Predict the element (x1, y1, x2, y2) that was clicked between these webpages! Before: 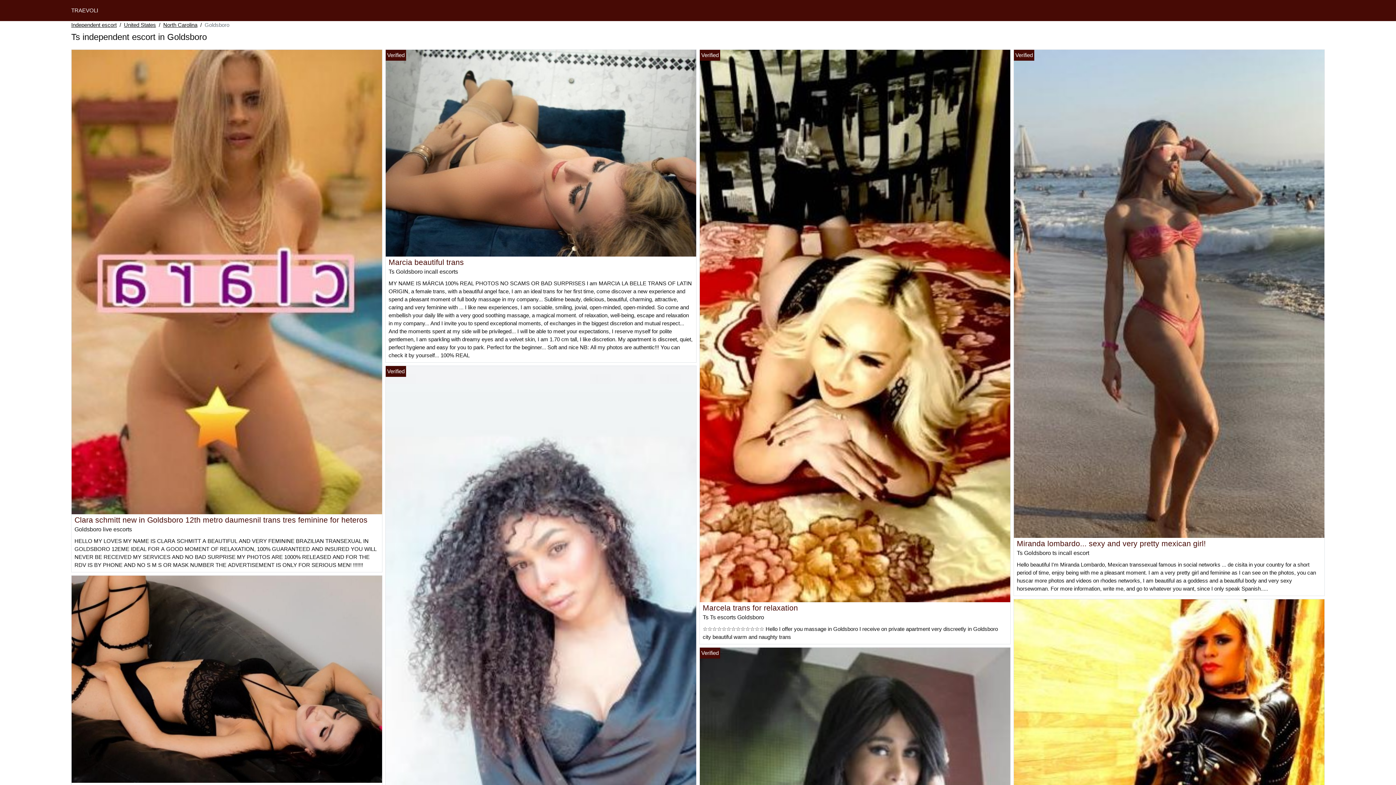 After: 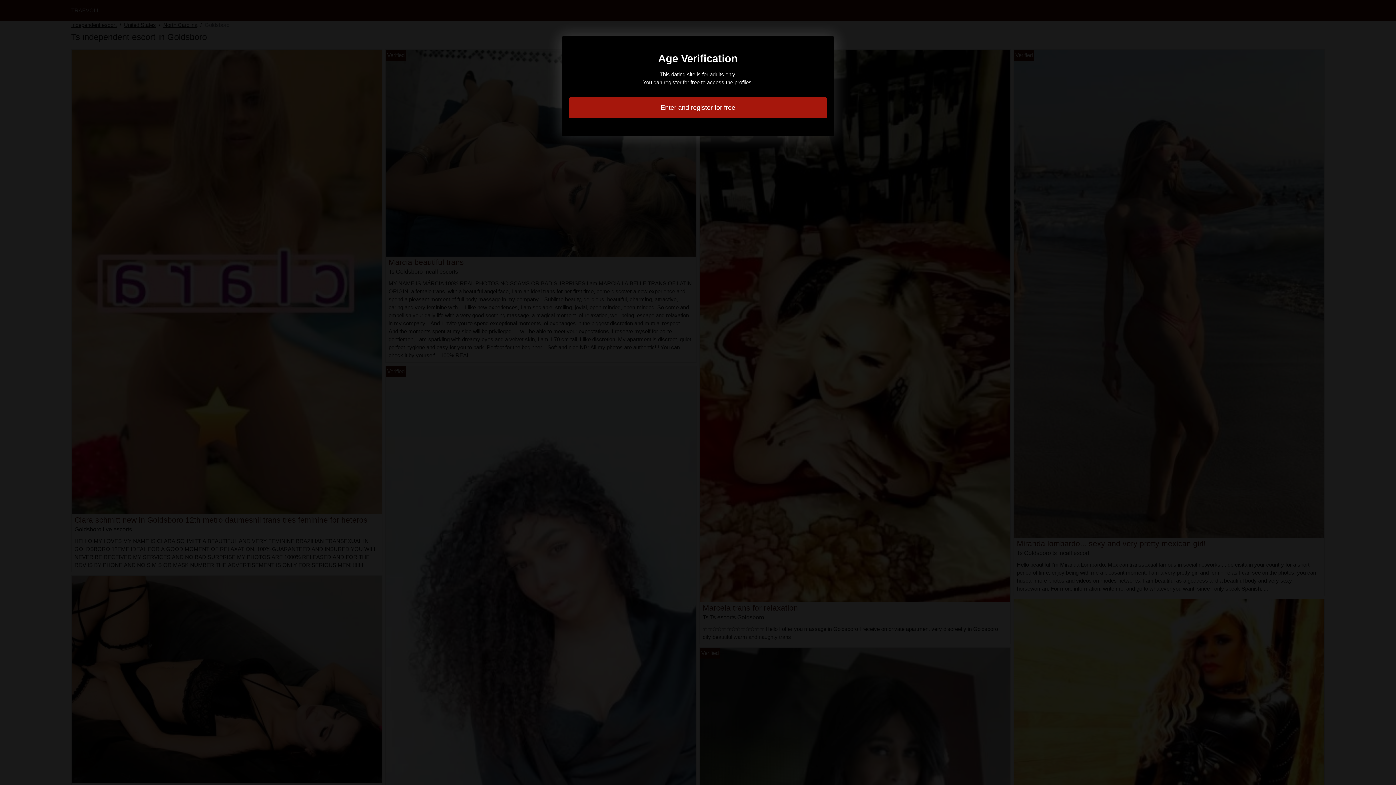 Action: bbox: (388, 258, 464, 266) label: Marcia beautiful trans